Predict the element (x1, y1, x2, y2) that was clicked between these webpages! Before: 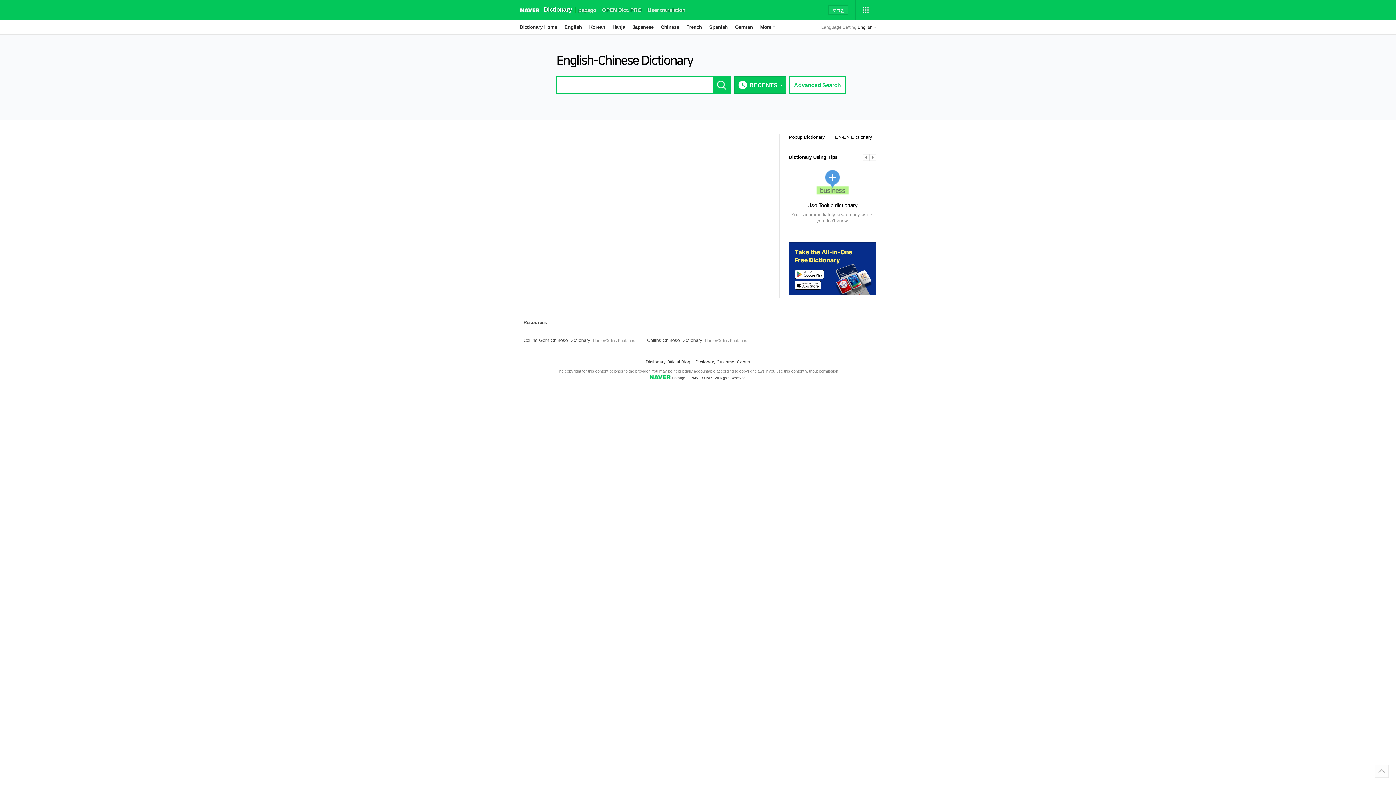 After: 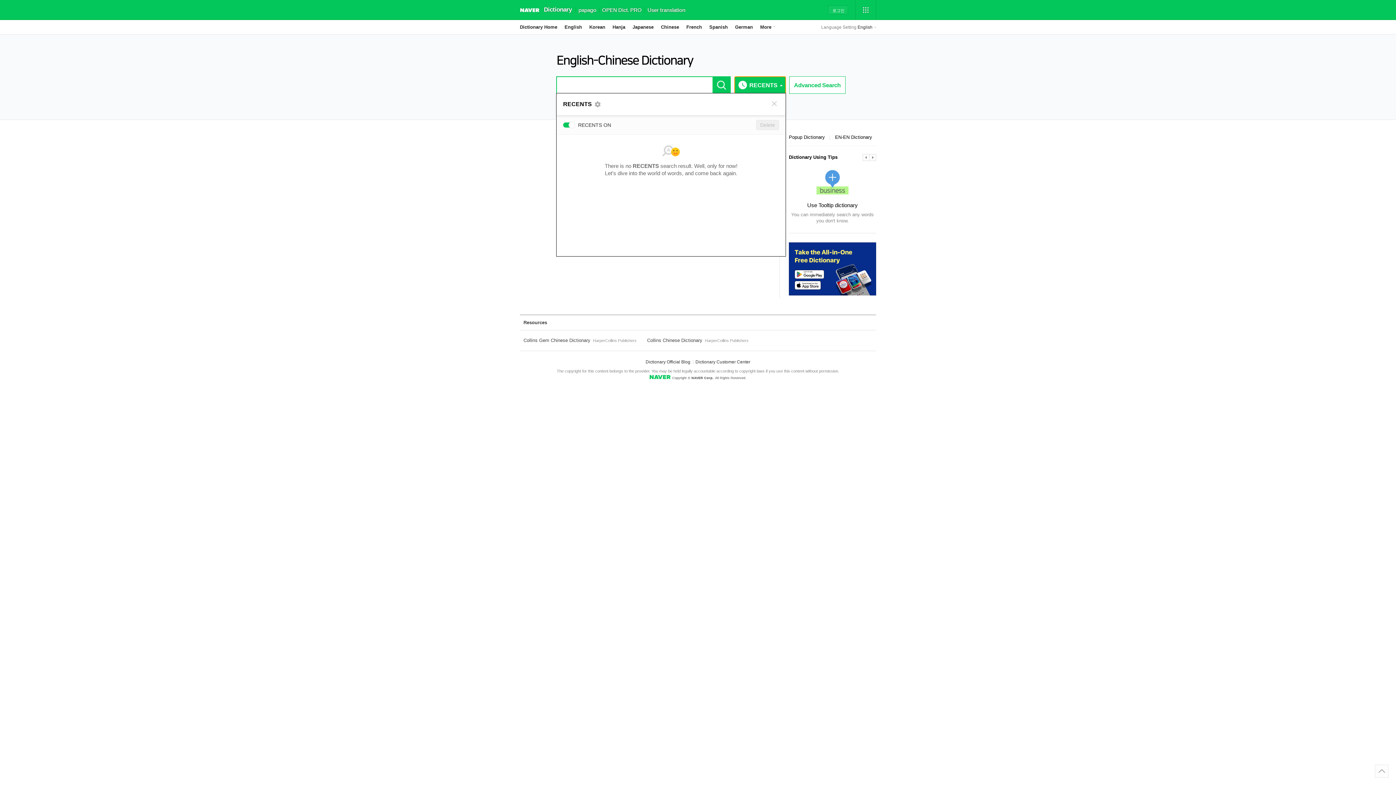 Action: label:  RECENTS  bbox: (734, 76, 786, 93)